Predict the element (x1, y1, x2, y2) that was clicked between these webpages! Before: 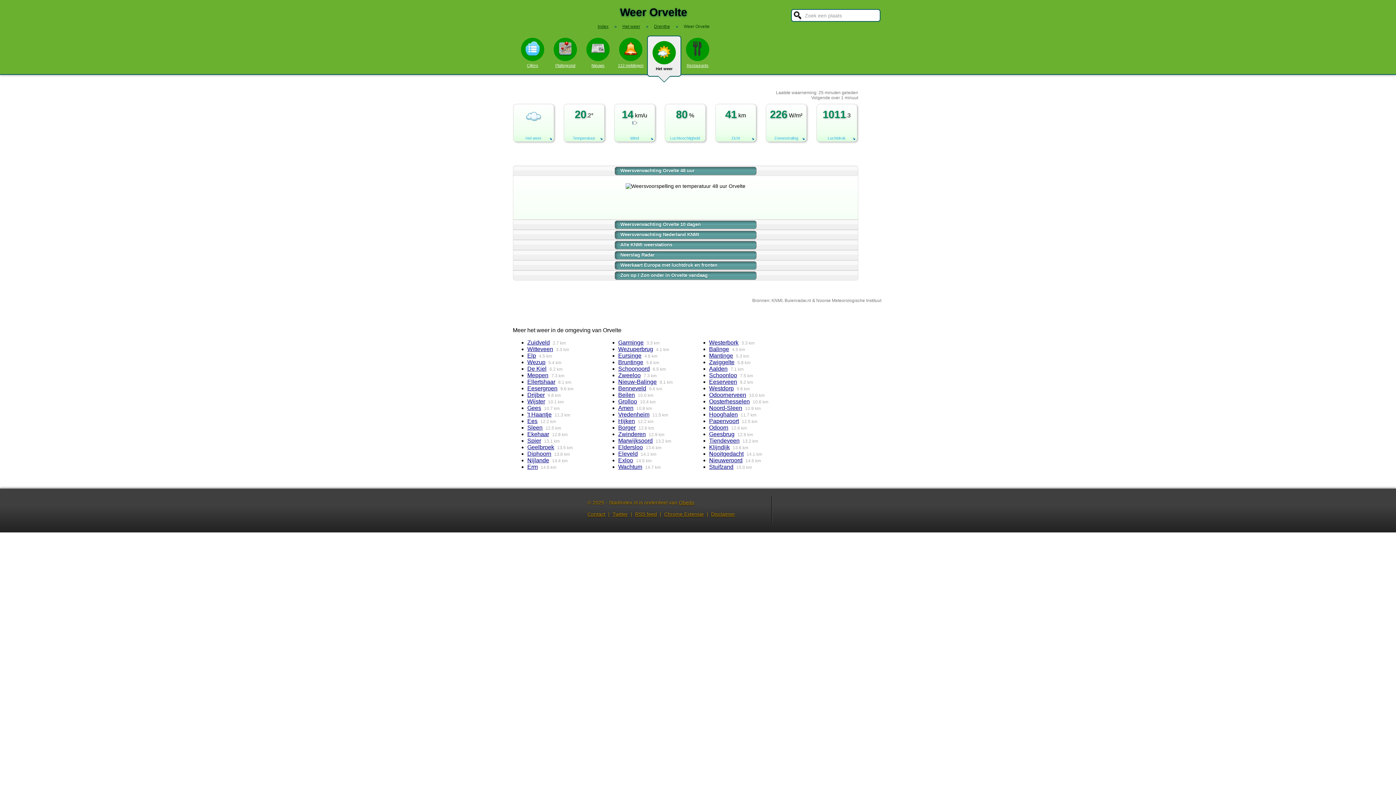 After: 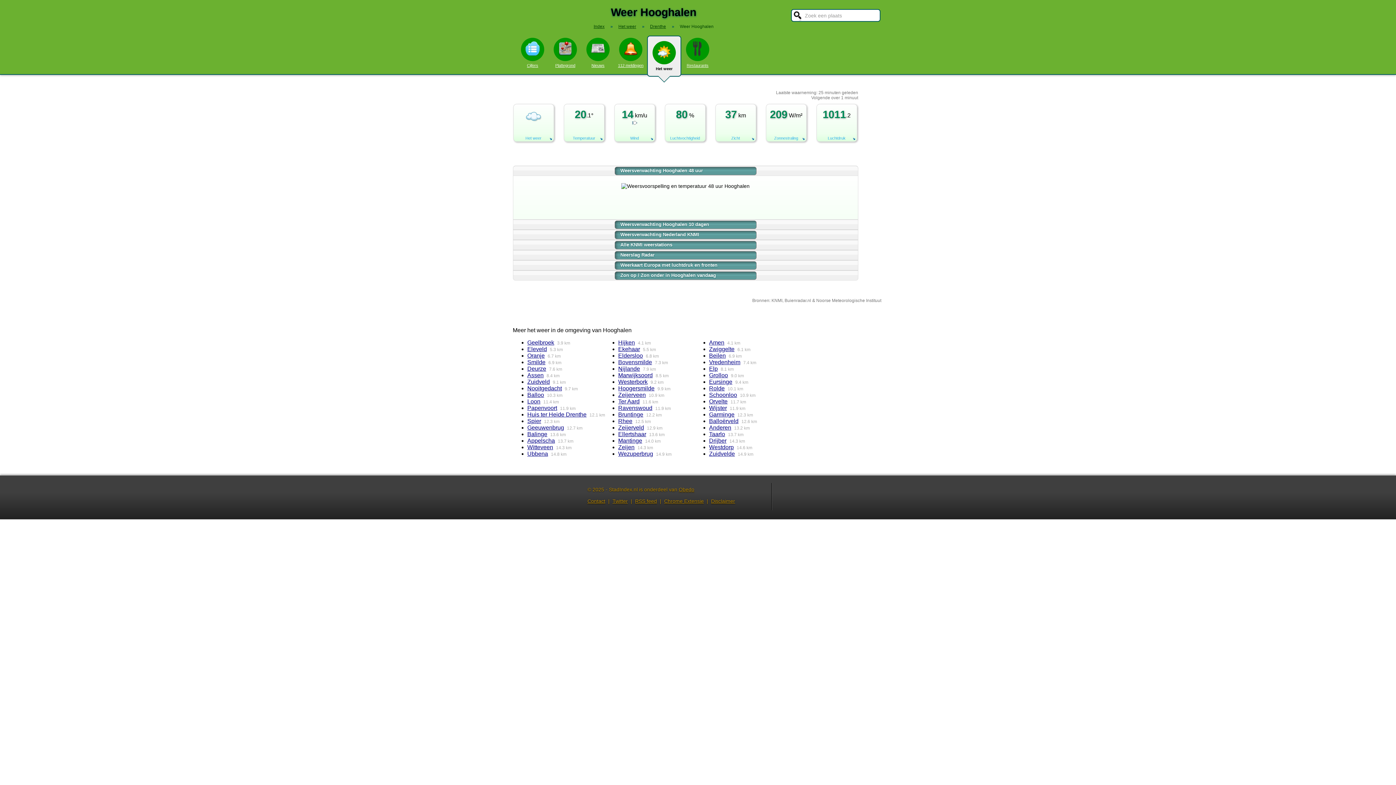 Action: label: Hooghalen bbox: (709, 411, 738, 417)